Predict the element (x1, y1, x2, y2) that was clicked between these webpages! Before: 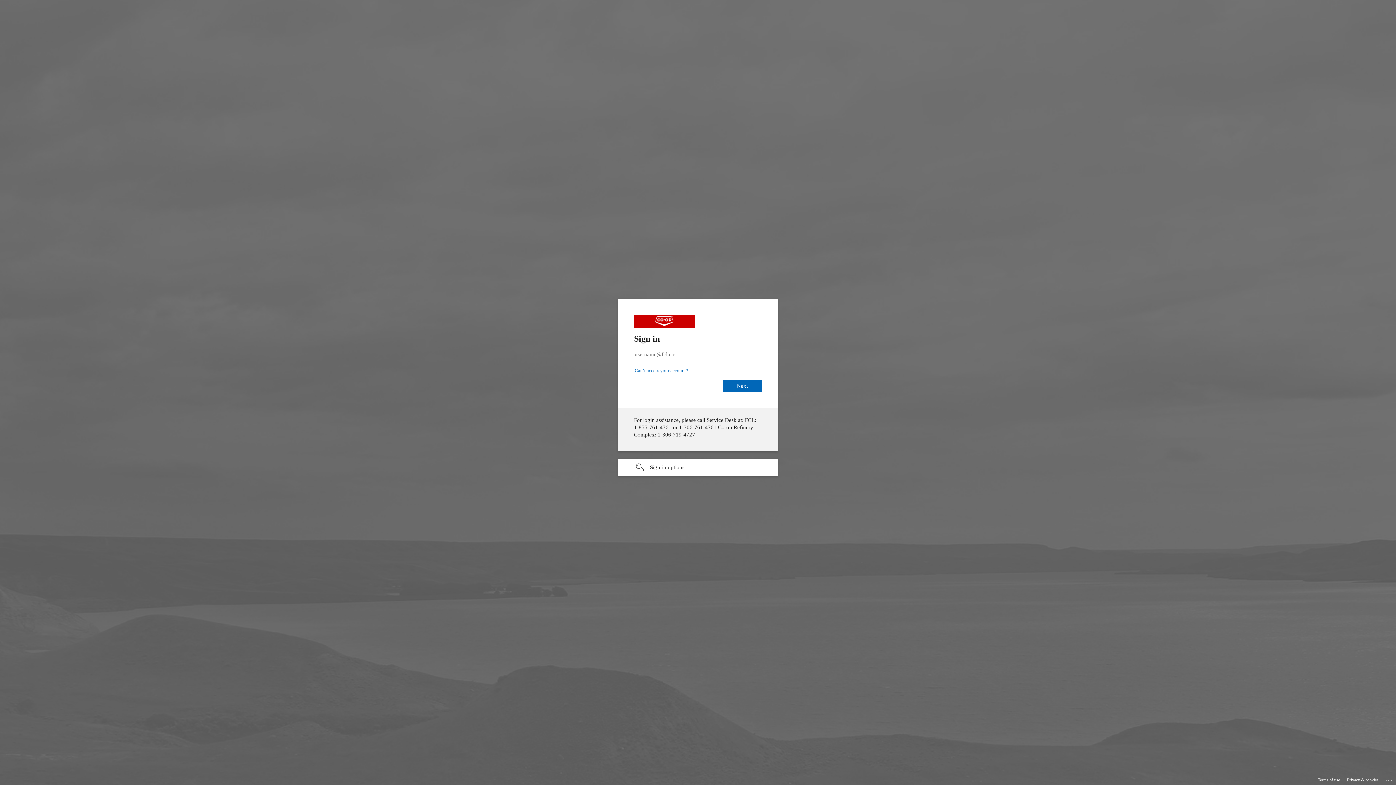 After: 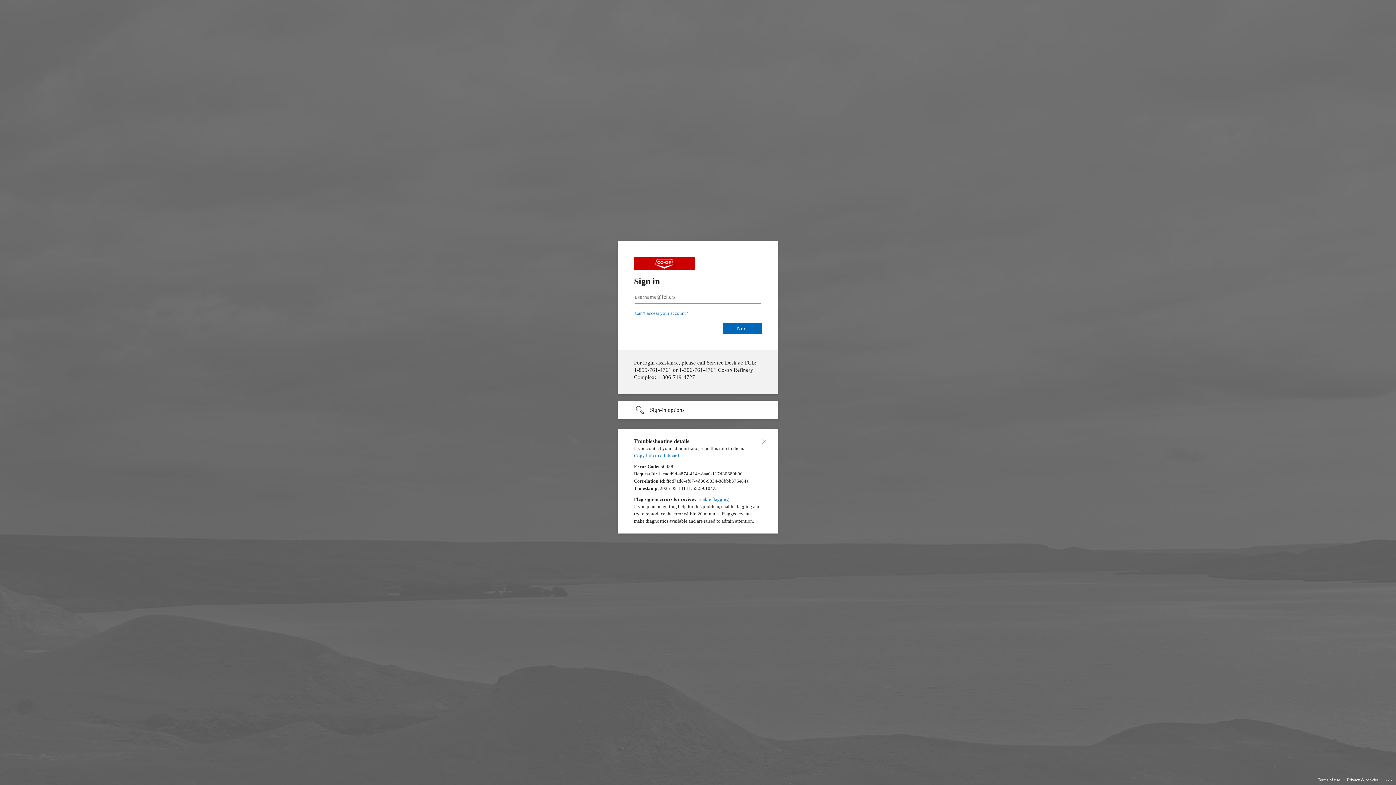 Action: bbox: (1385, 775, 1393, 783) label: Click here for troubleshooting information